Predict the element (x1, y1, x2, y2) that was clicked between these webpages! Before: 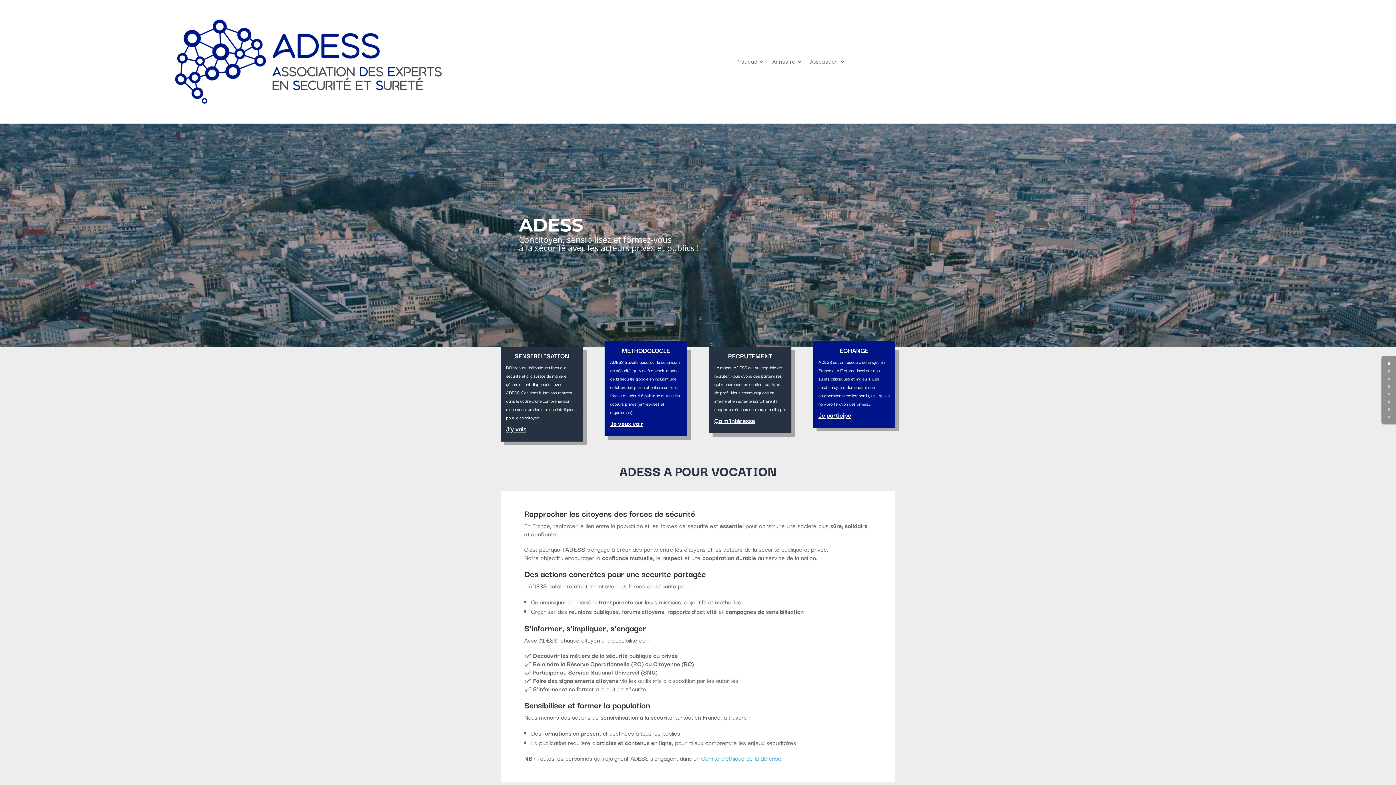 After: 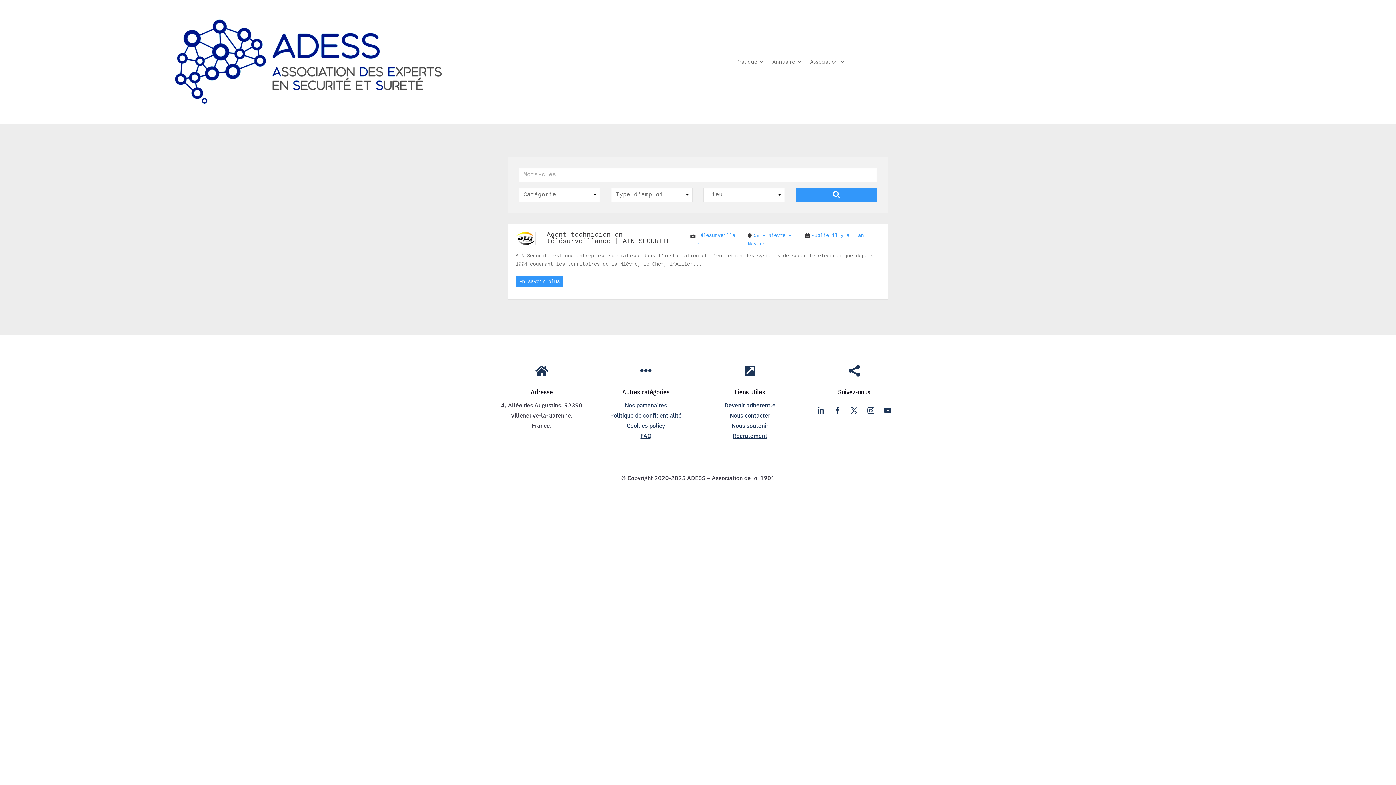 Action: label: Ça m’intéresse bbox: (714, 415, 755, 425)